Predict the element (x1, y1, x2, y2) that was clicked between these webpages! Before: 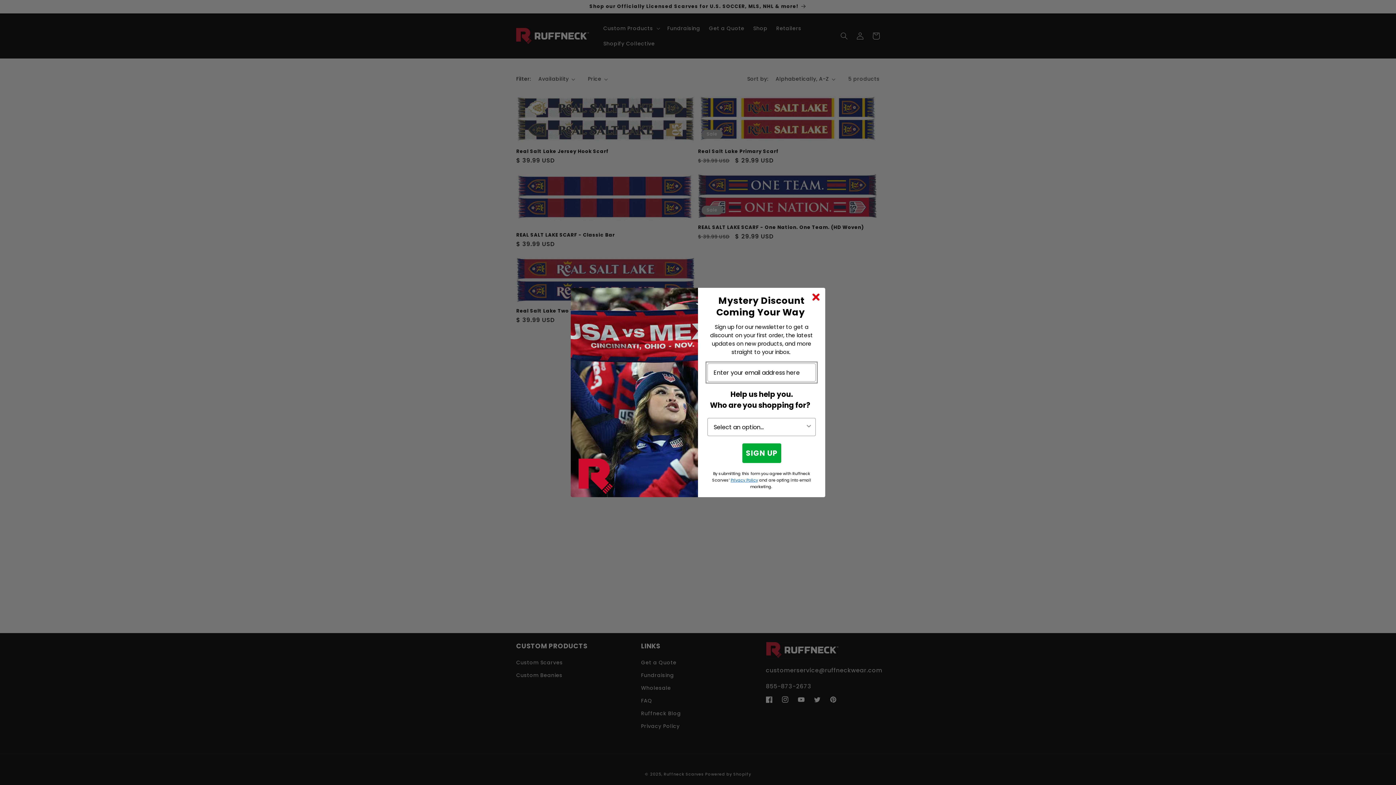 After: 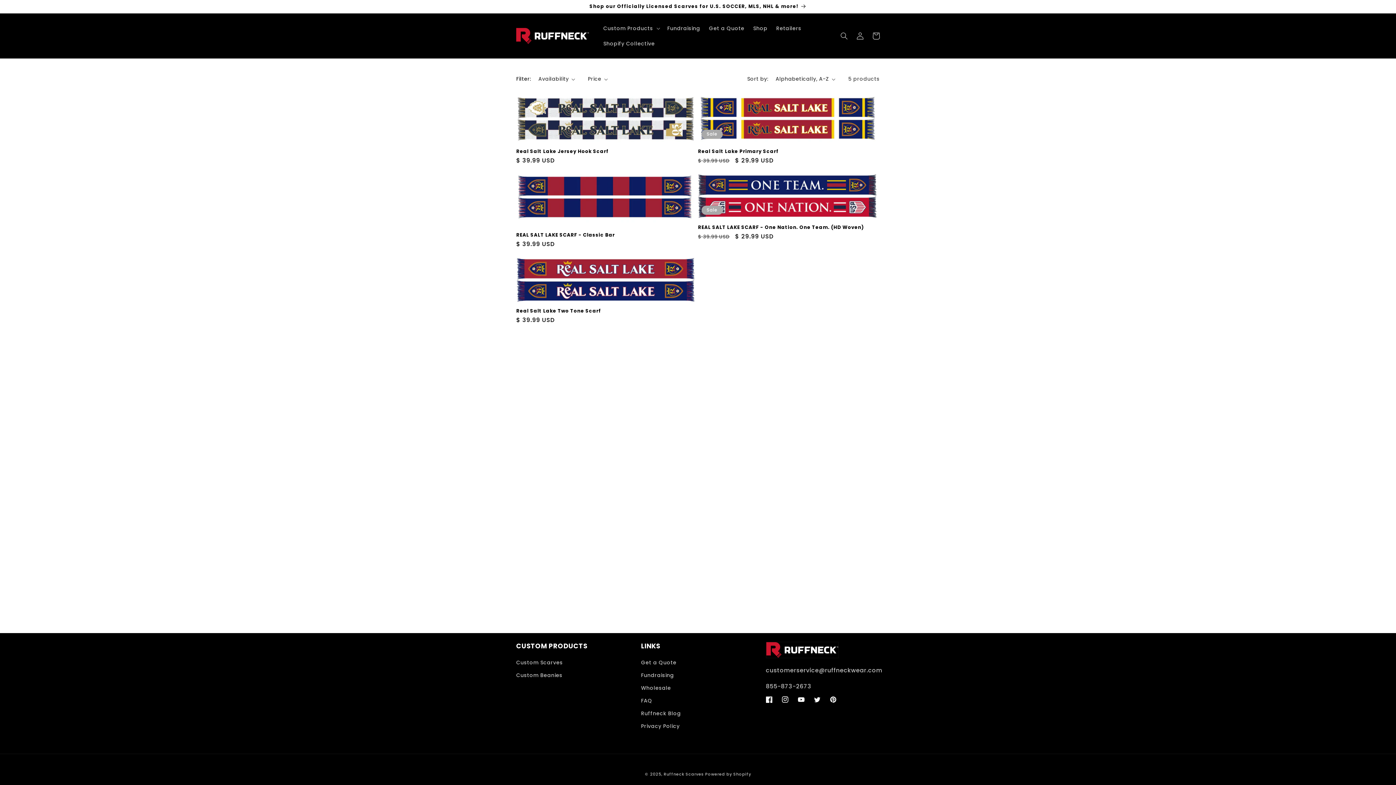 Action: bbox: (809, 290, 822, 303) label: Close dialog